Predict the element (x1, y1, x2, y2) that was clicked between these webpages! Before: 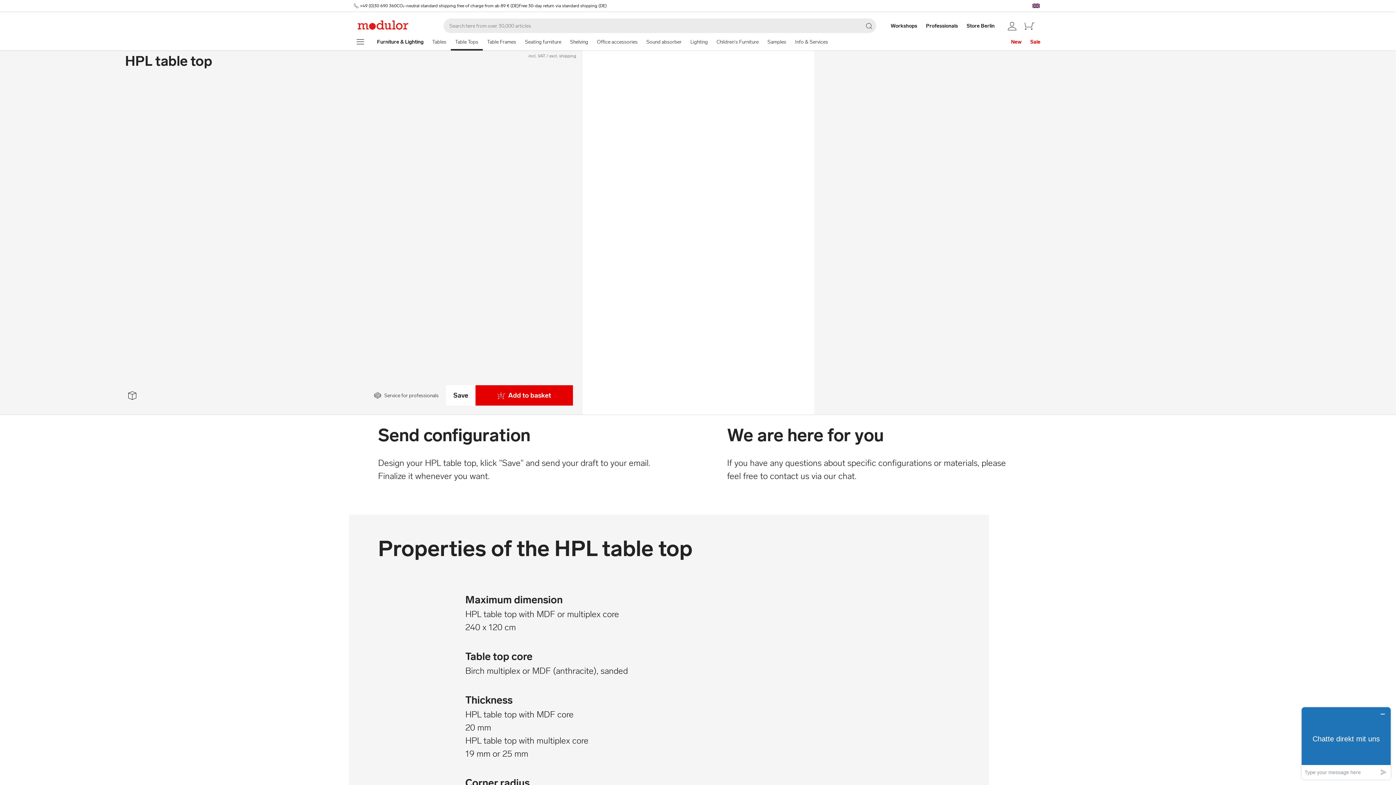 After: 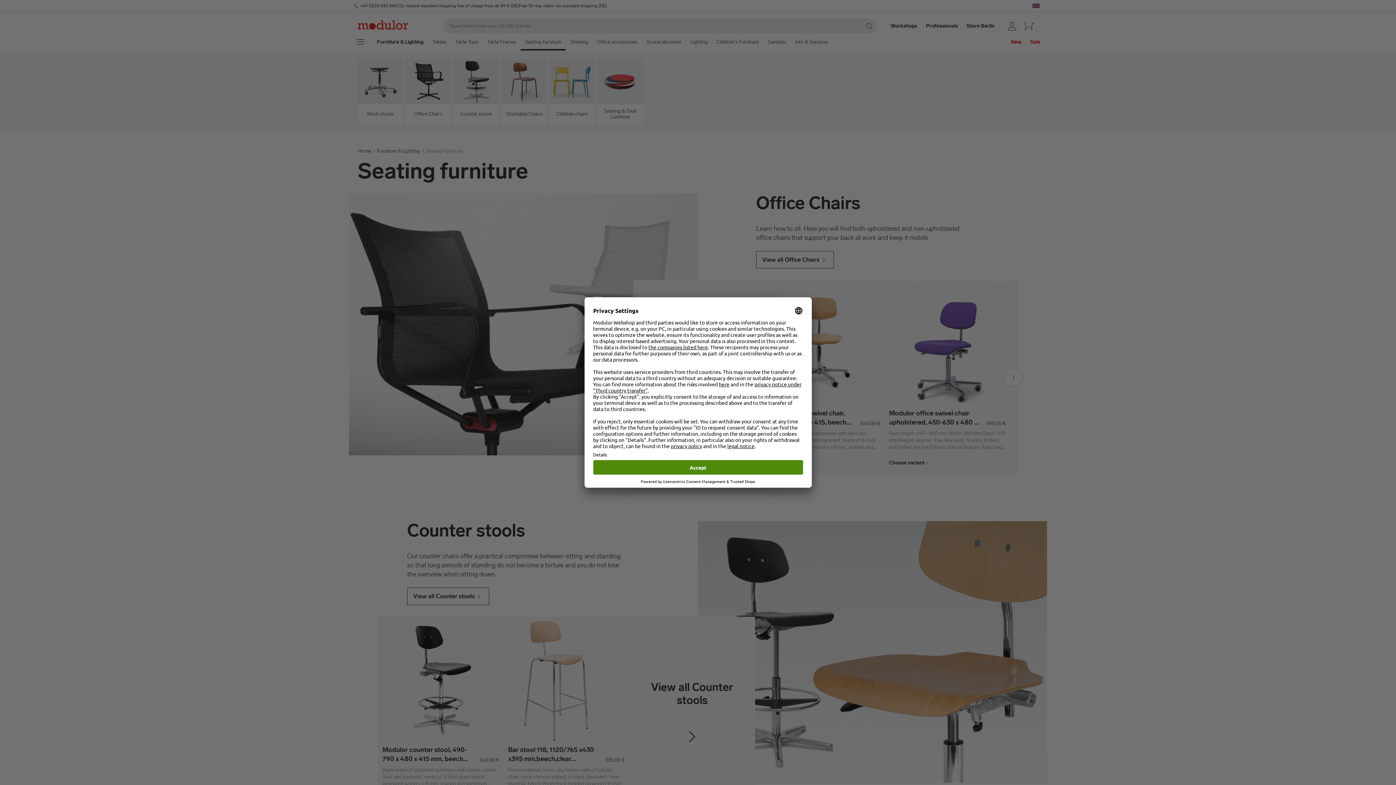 Action: label: Seating furniture bbox: (520, 33, 565, 50)